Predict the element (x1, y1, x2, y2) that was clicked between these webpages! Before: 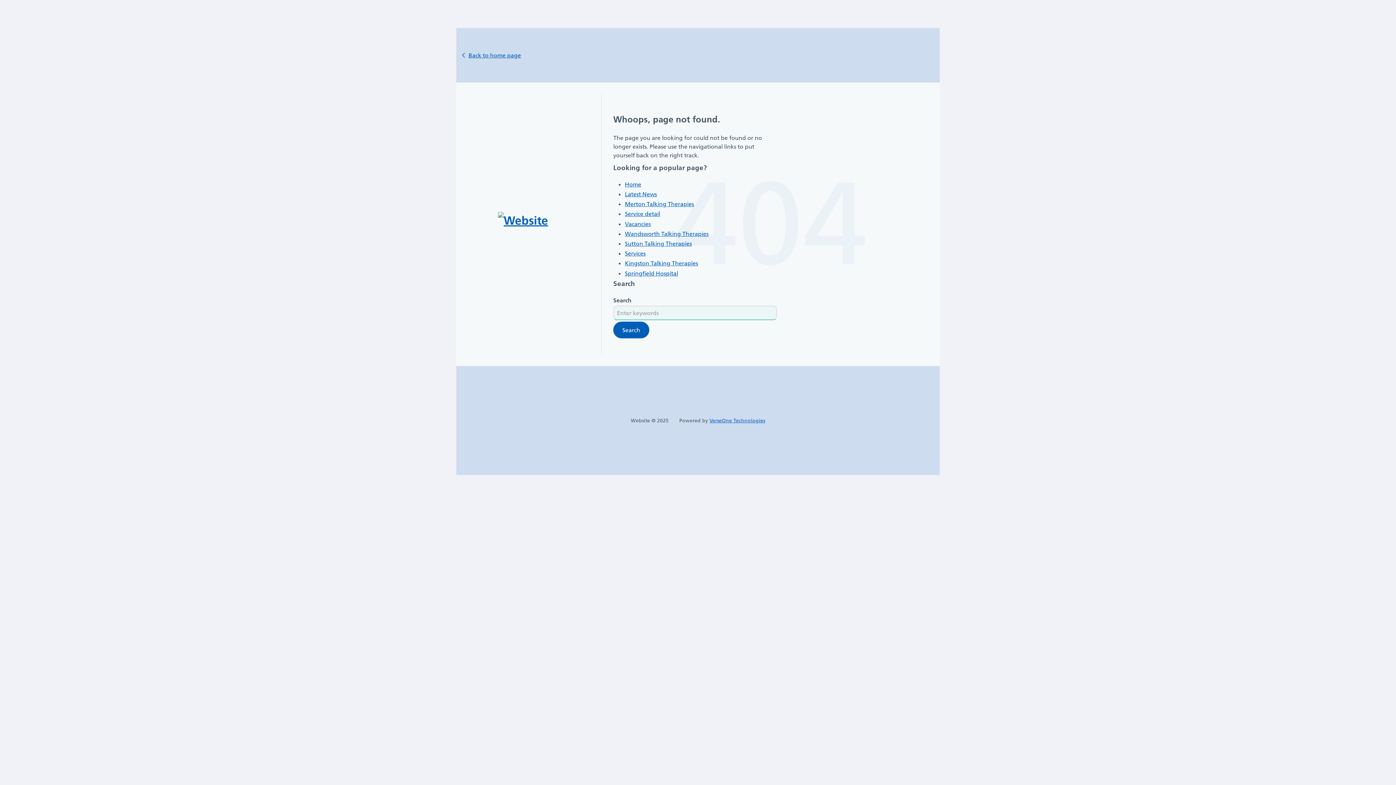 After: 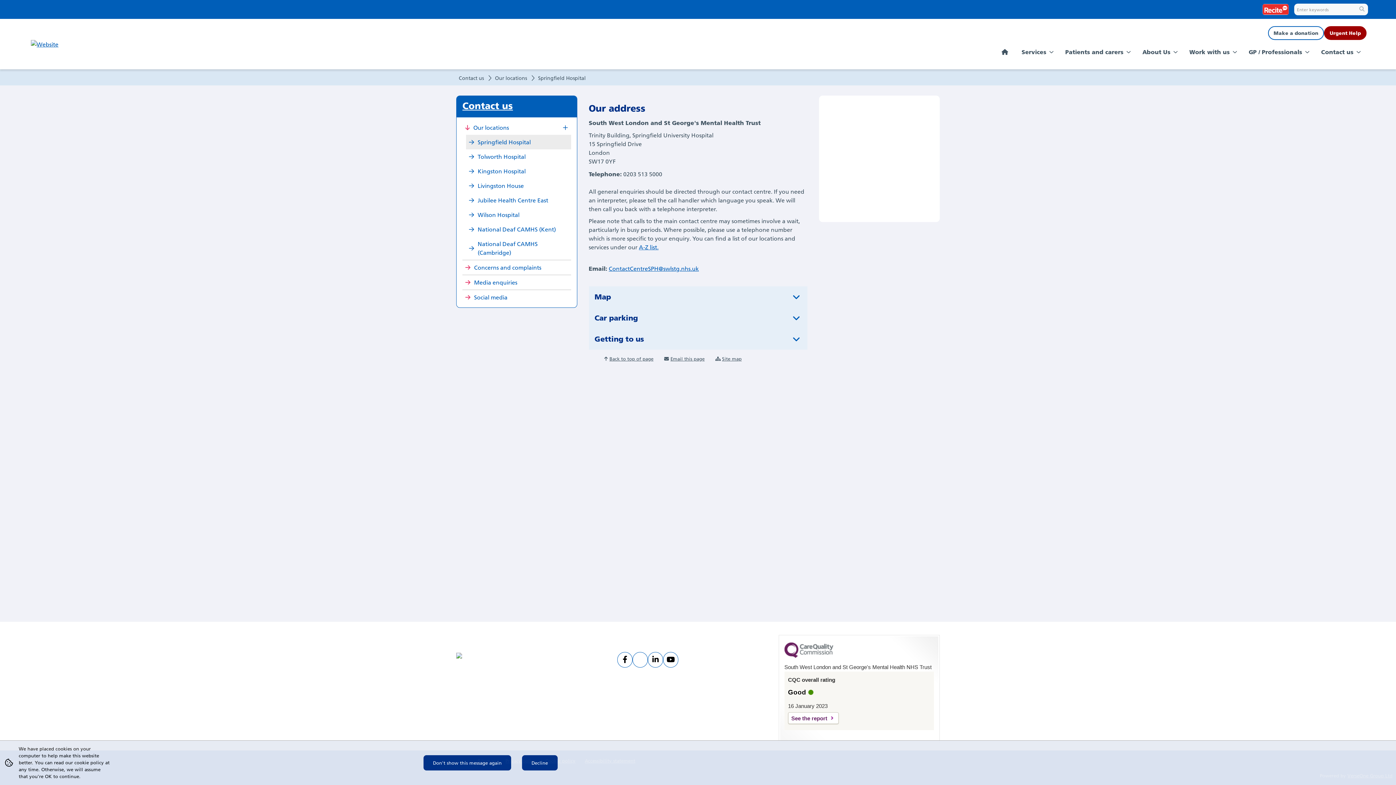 Action: label: Springfield Hospital bbox: (625, 269, 678, 276)